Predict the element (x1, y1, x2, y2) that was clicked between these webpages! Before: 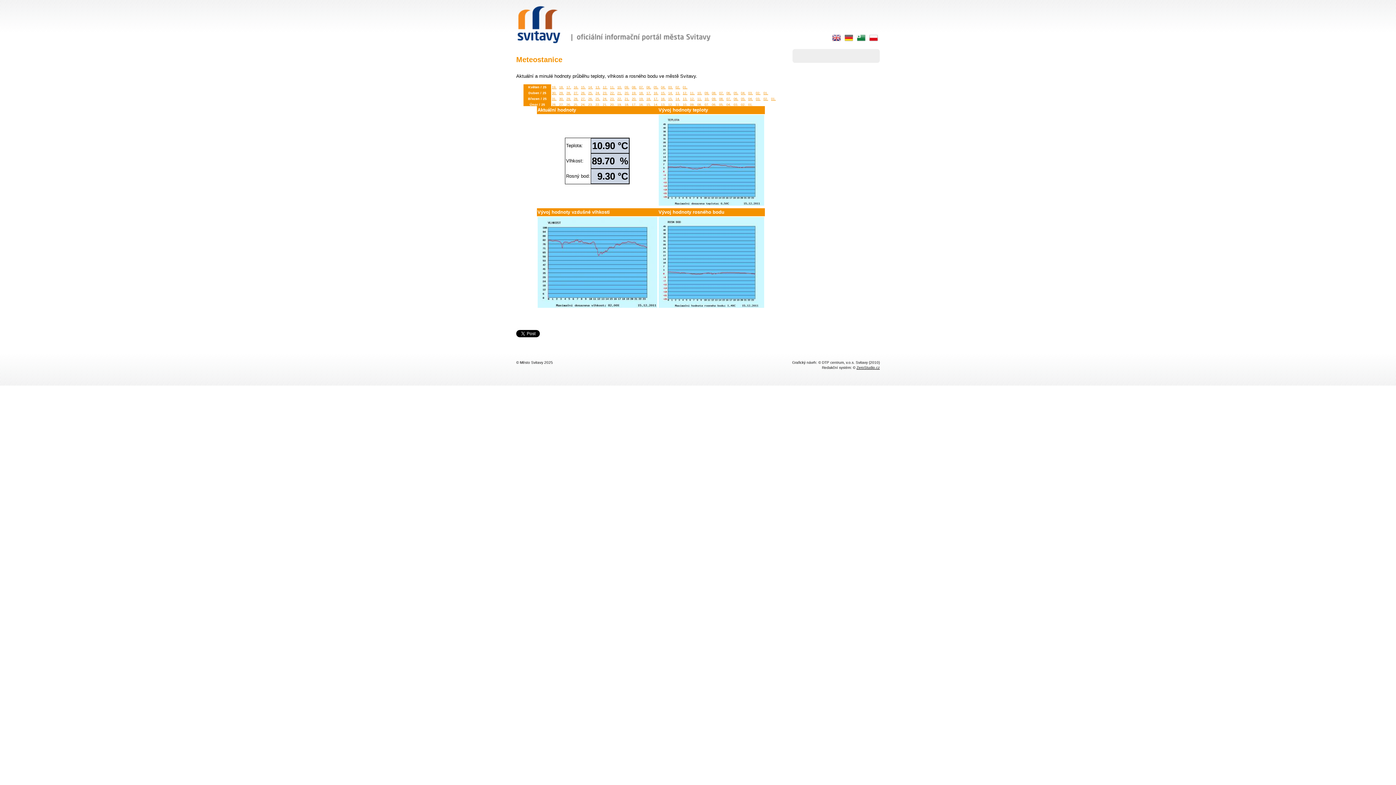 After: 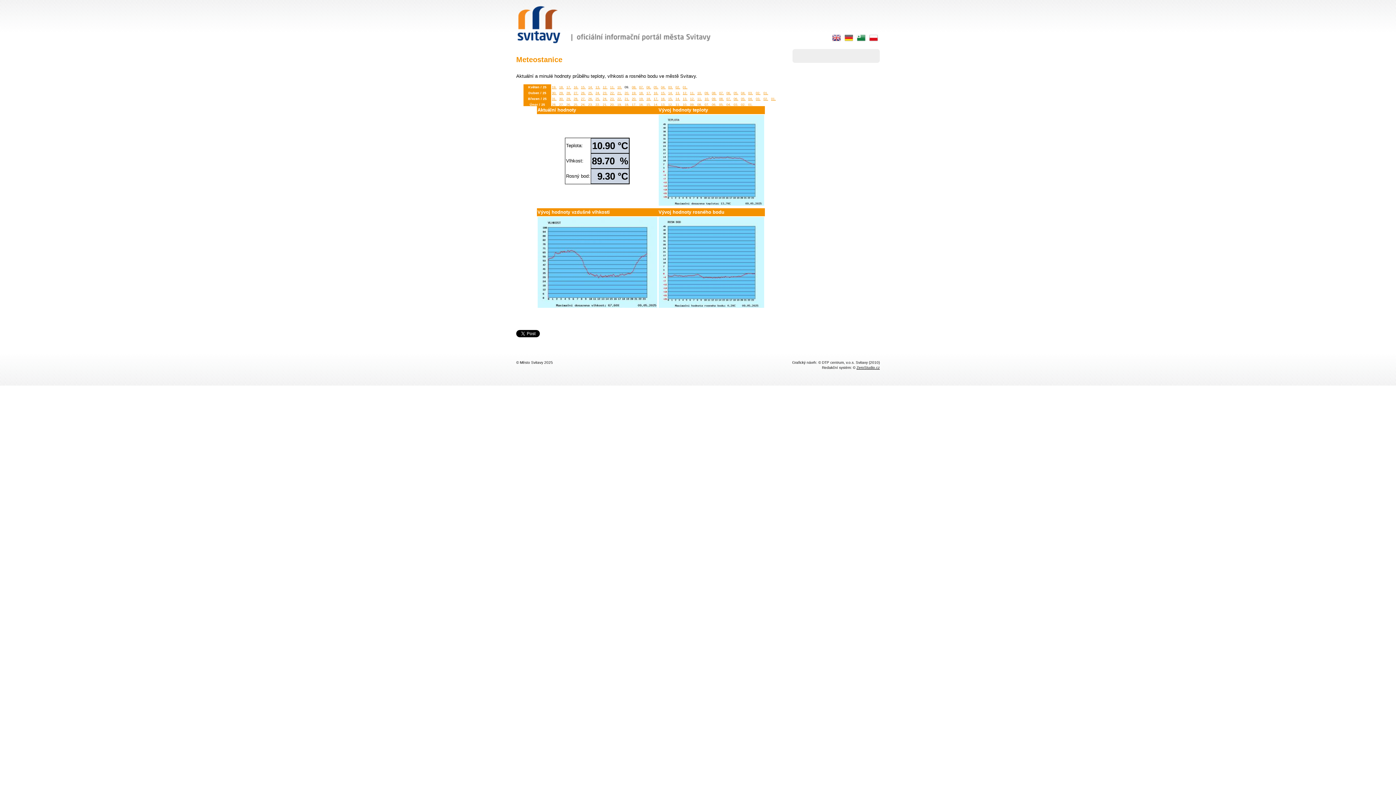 Action: bbox: (624, 85, 629, 89) label: 09.